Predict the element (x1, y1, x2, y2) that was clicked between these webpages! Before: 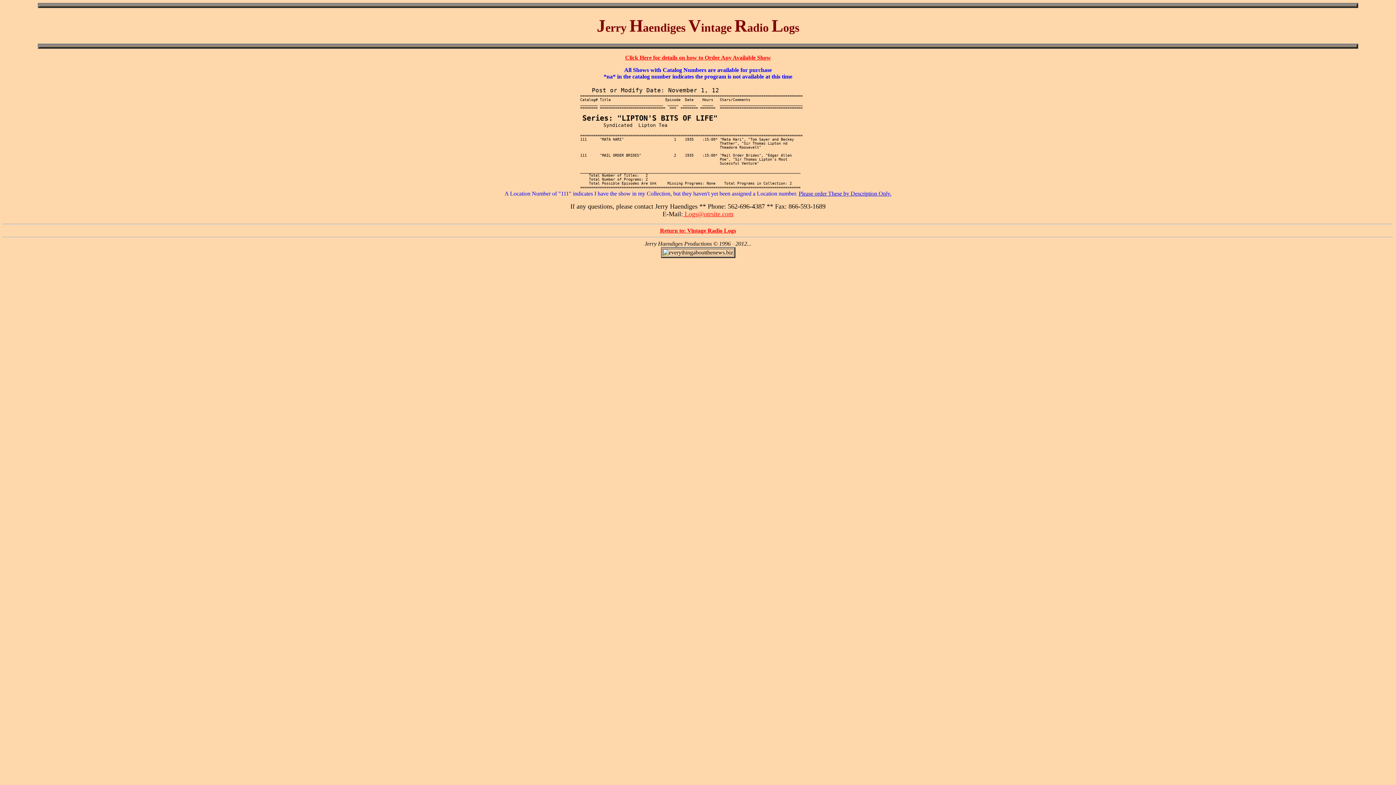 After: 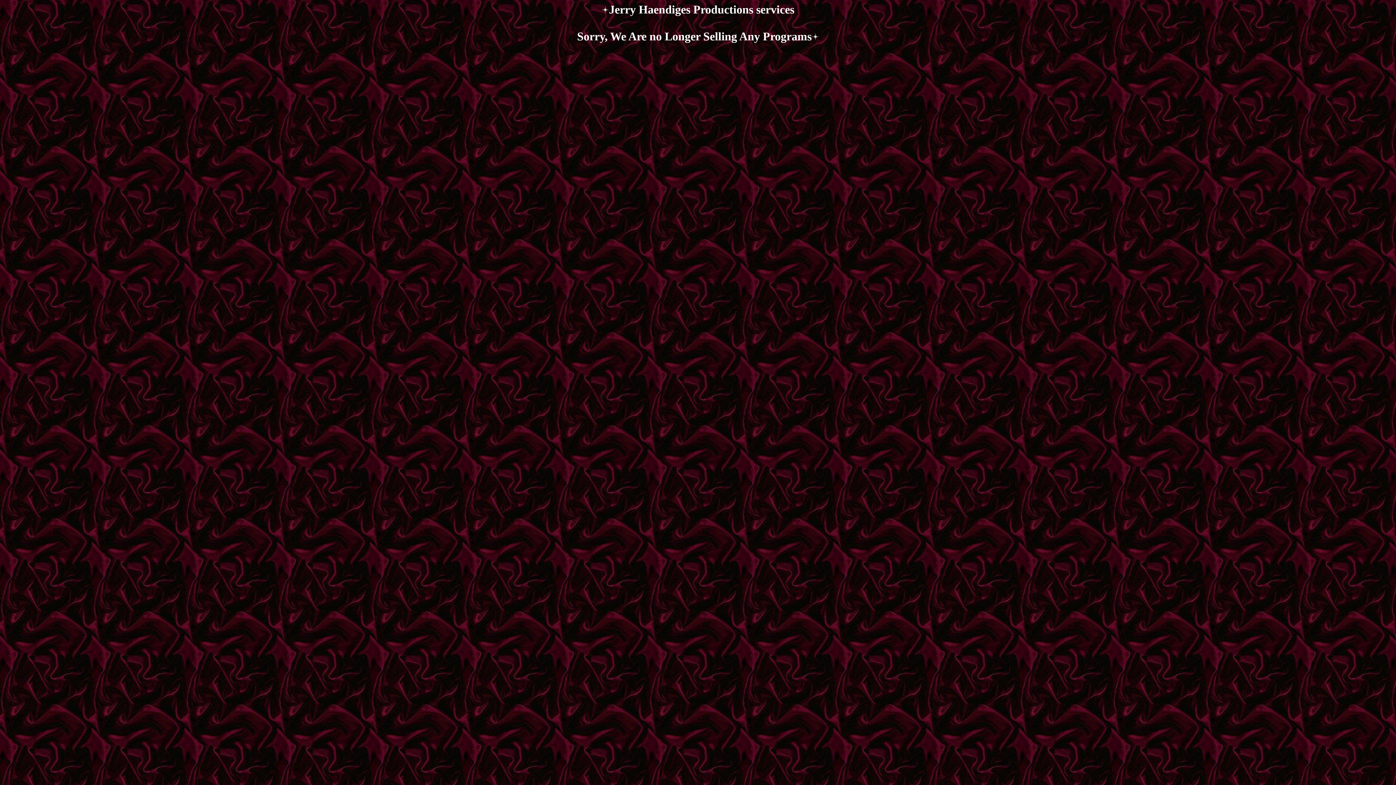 Action: label: Click Here for details on how to Order Any Available Show bbox: (625, 54, 771, 60)